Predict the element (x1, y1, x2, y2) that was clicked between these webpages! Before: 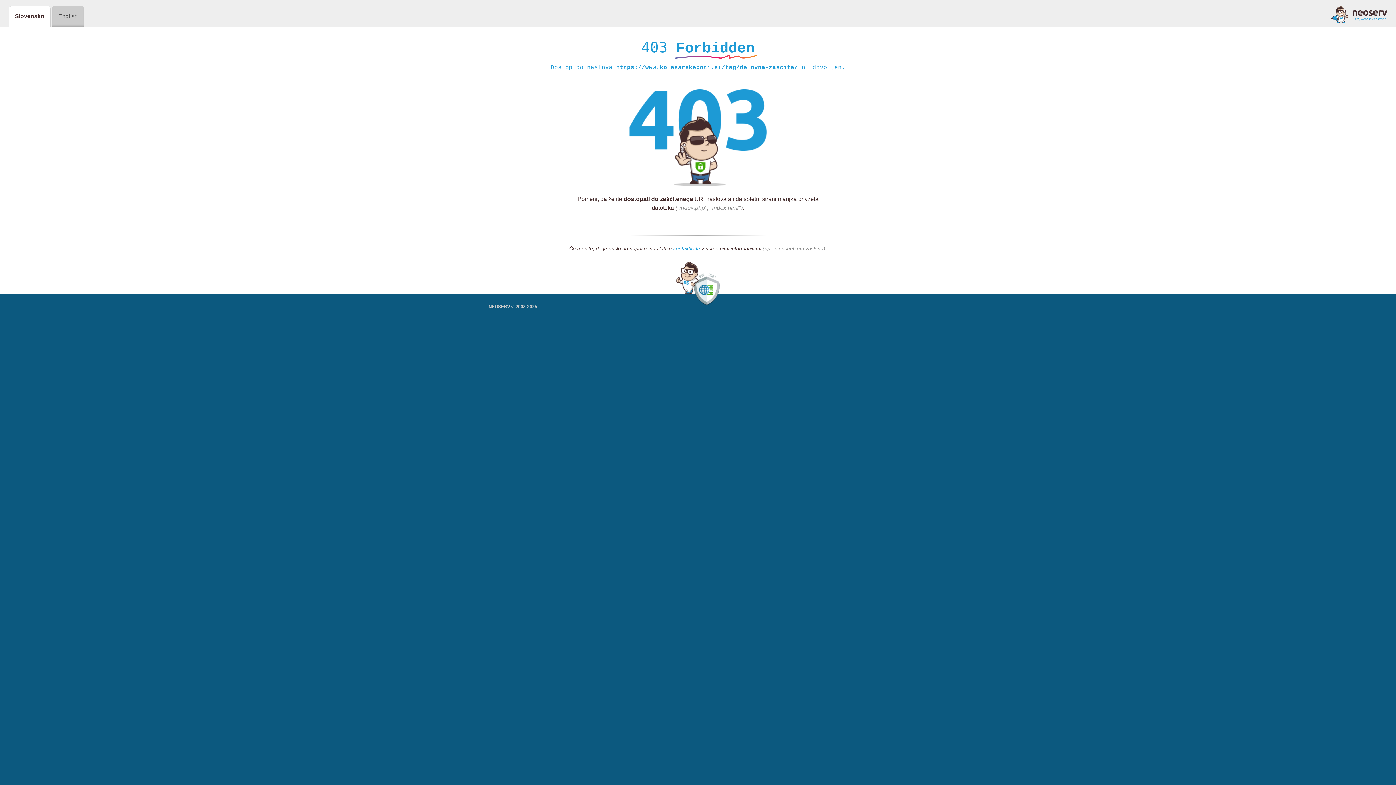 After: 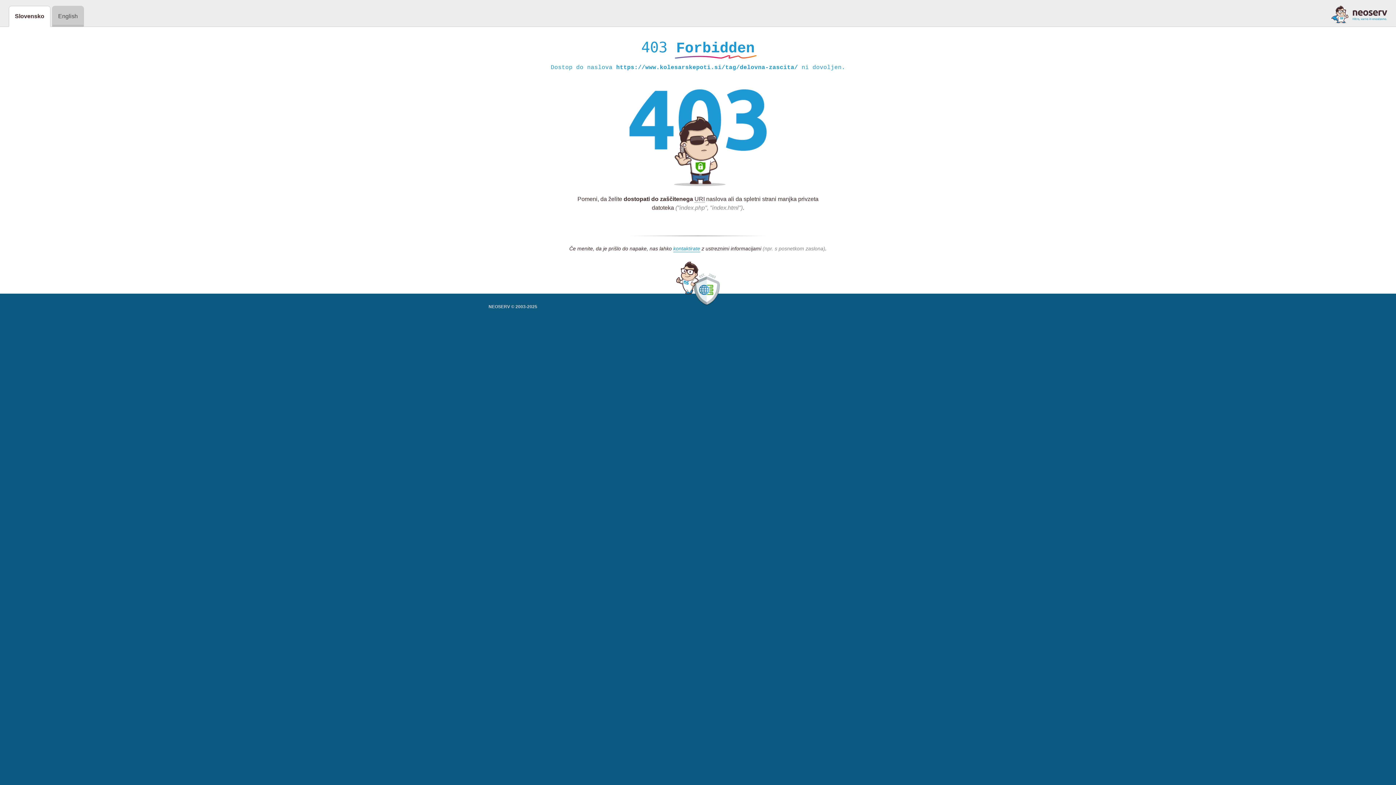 Action: bbox: (1331, 5, 1387, 23)